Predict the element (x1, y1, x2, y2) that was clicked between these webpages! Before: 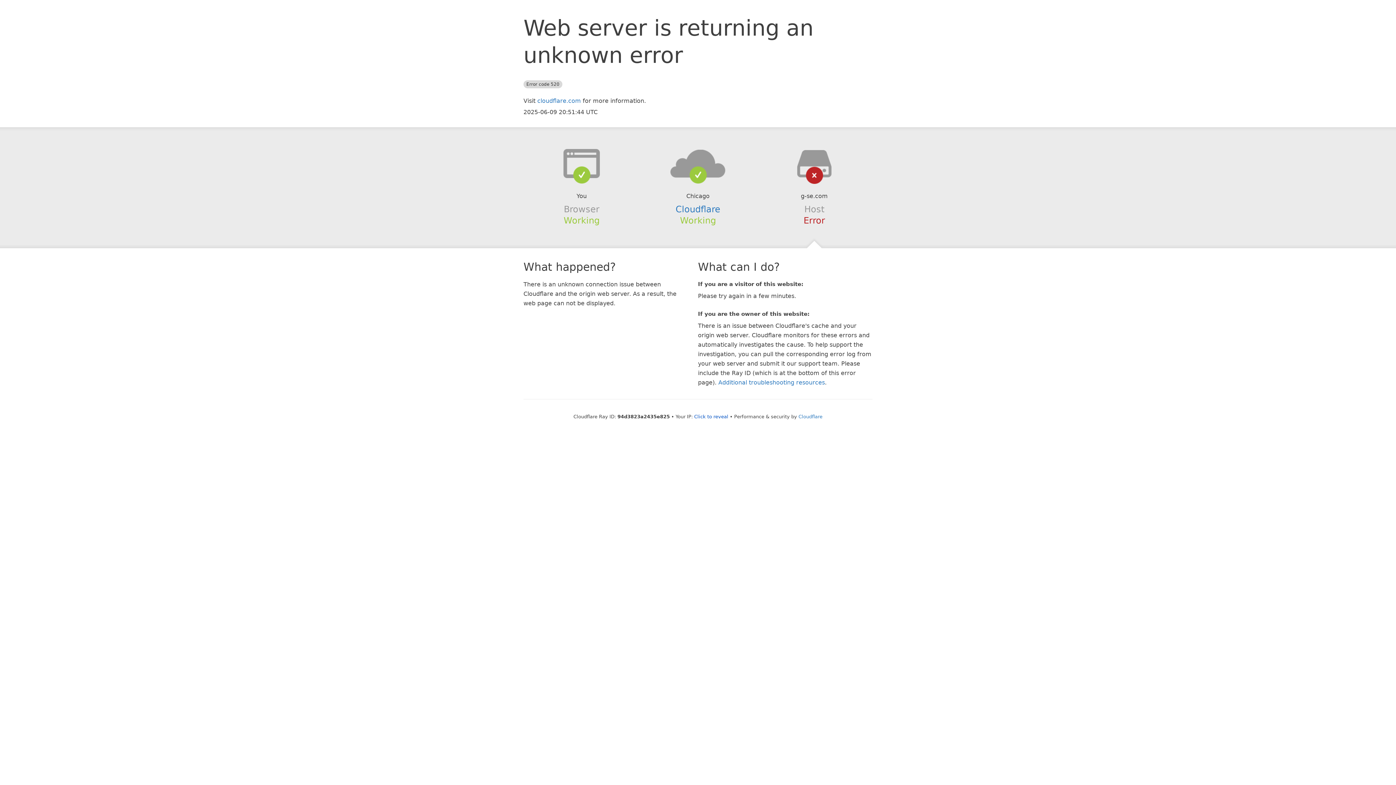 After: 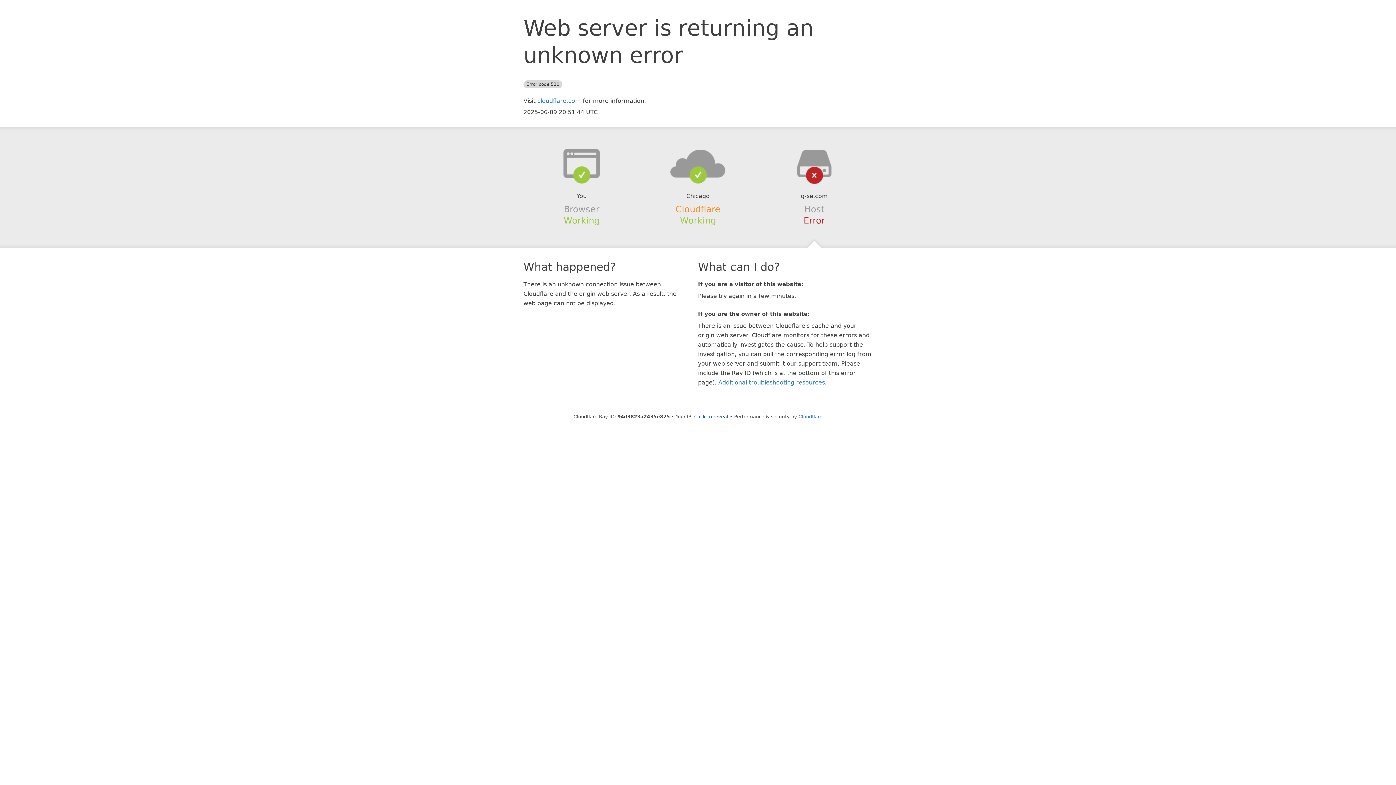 Action: bbox: (675, 204, 720, 214) label: Cloudflare